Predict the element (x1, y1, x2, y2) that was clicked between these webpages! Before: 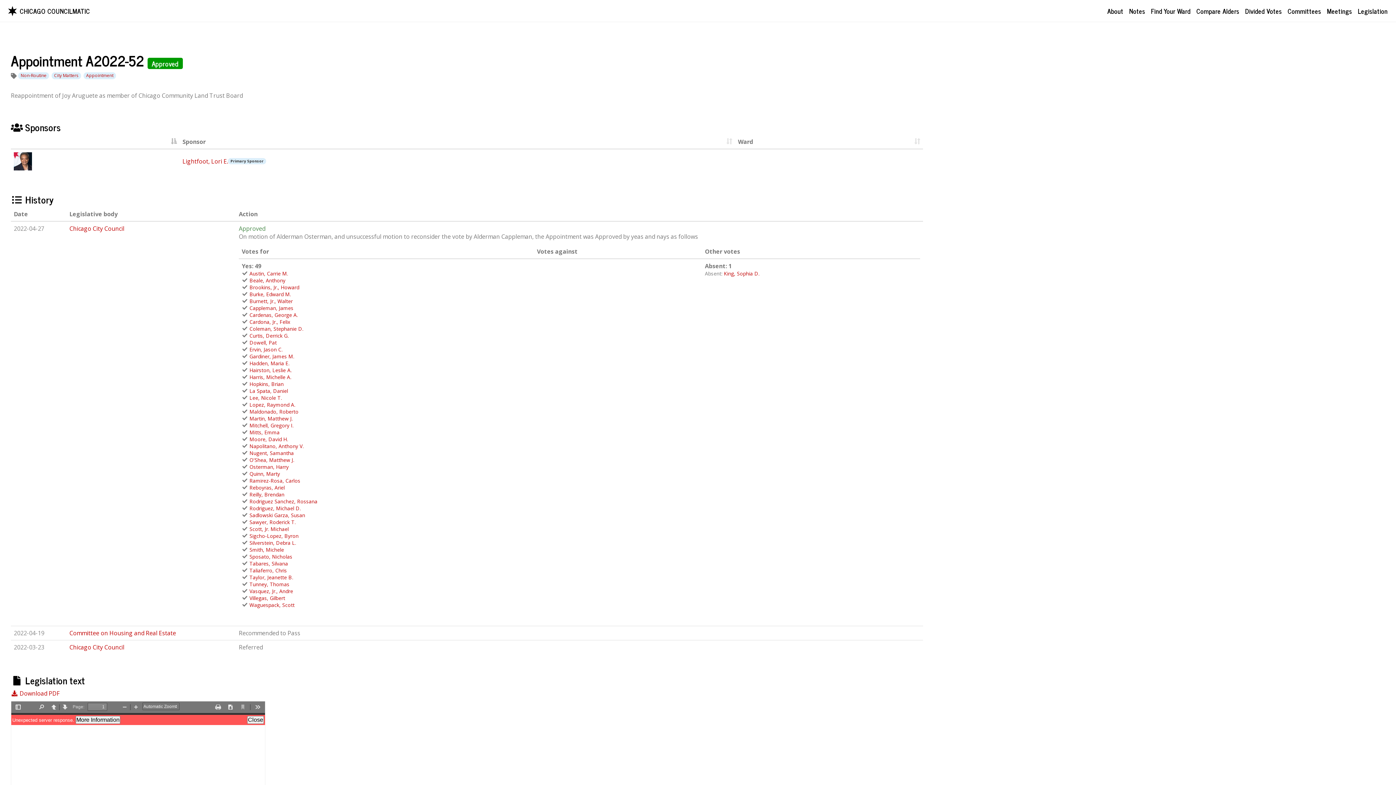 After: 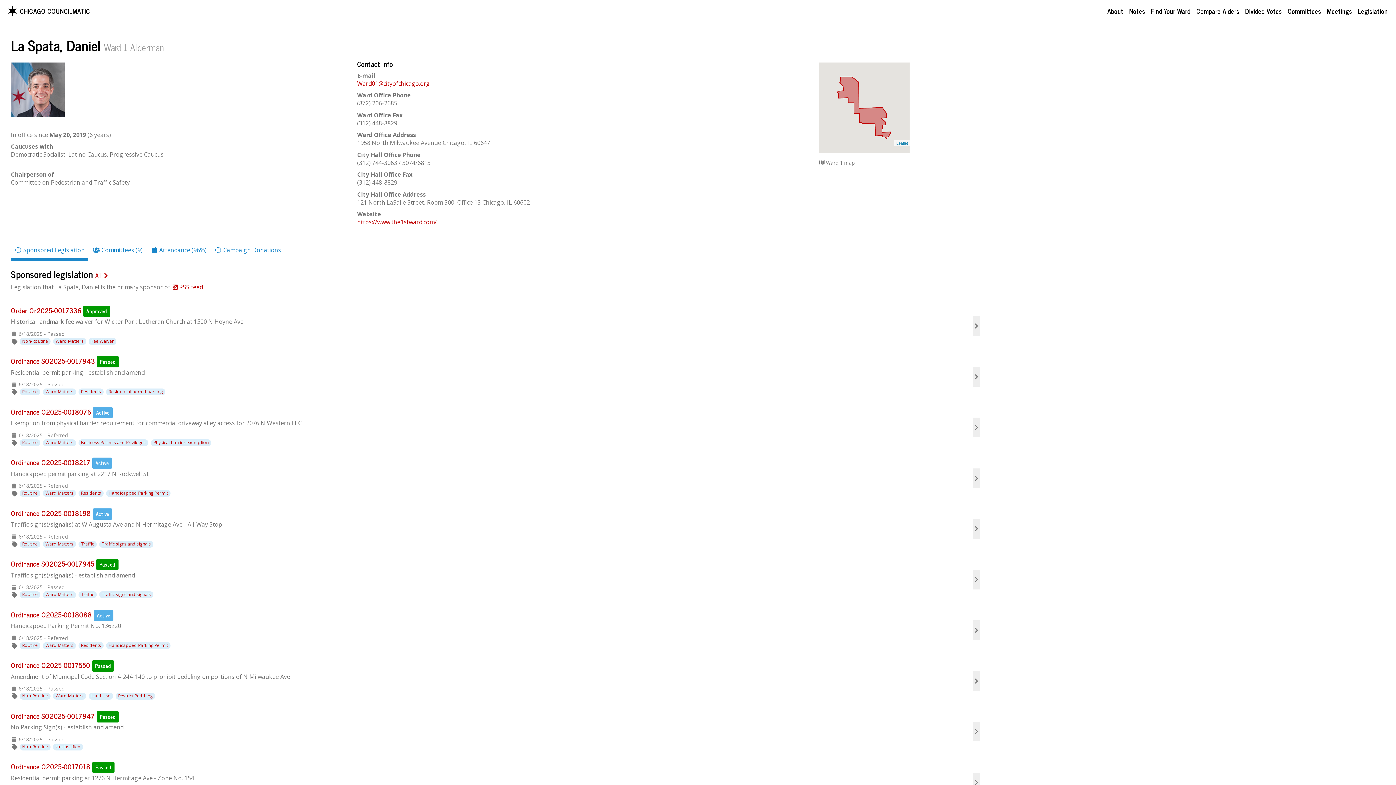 Action: bbox: (249, 387, 288, 394) label: La Spata, Daniel